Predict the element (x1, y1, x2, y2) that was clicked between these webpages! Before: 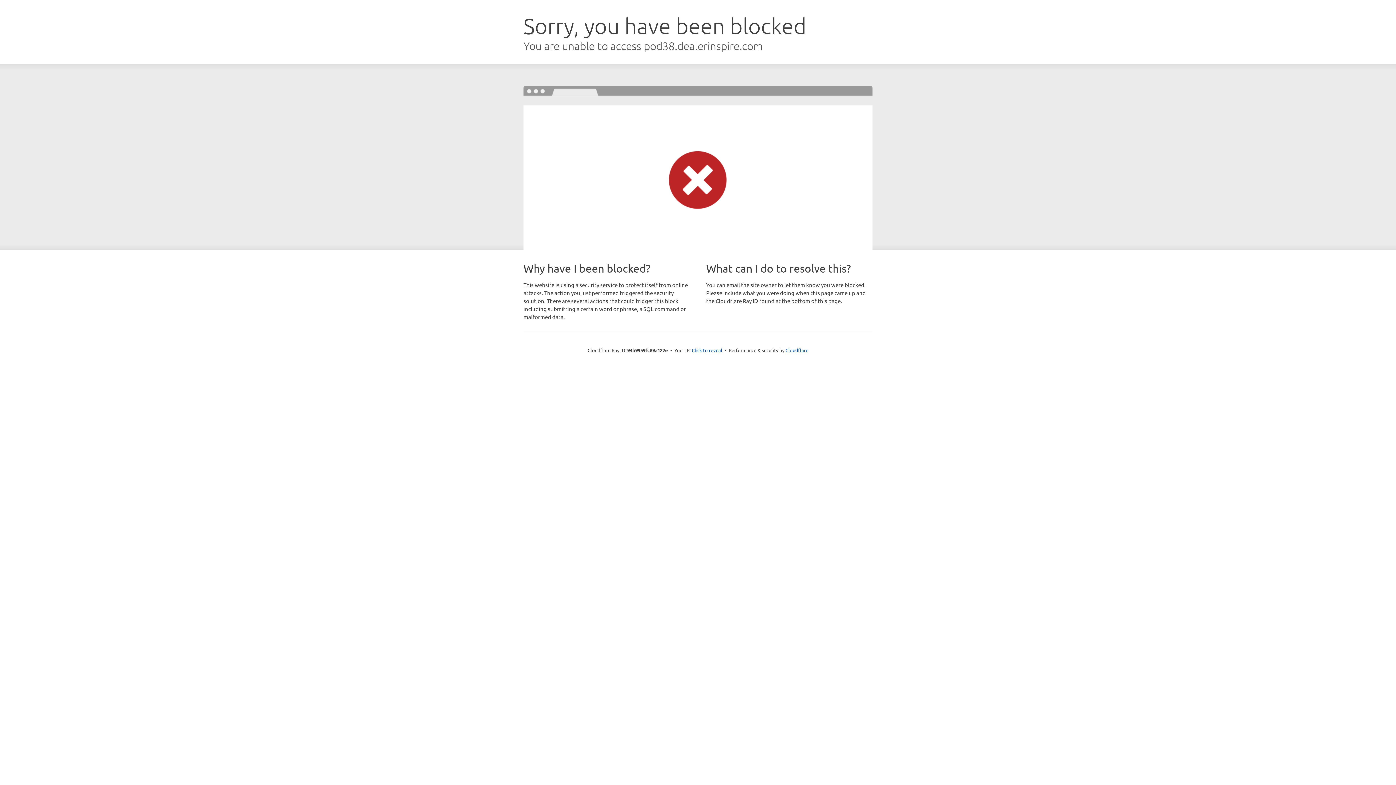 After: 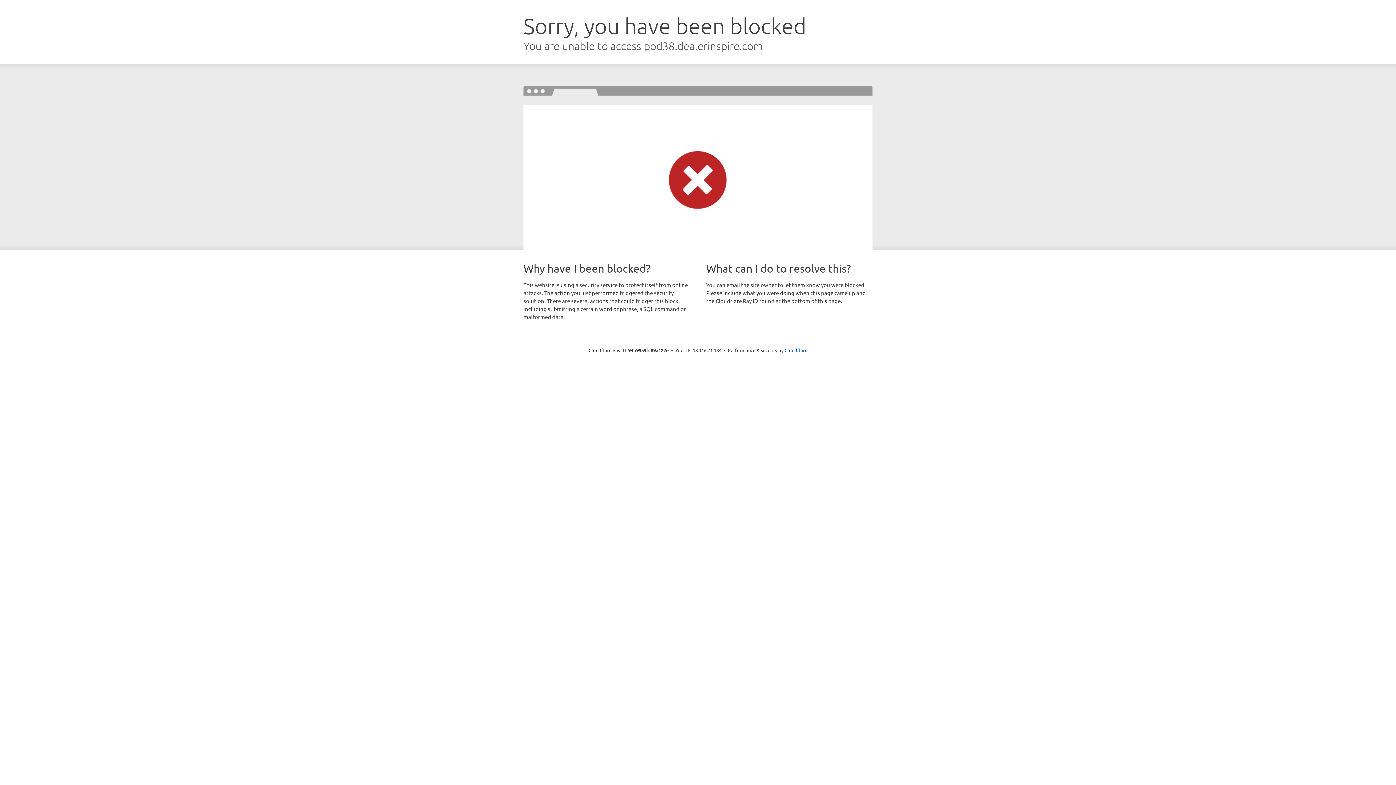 Action: label: Click to reveal bbox: (692, 346, 722, 353)